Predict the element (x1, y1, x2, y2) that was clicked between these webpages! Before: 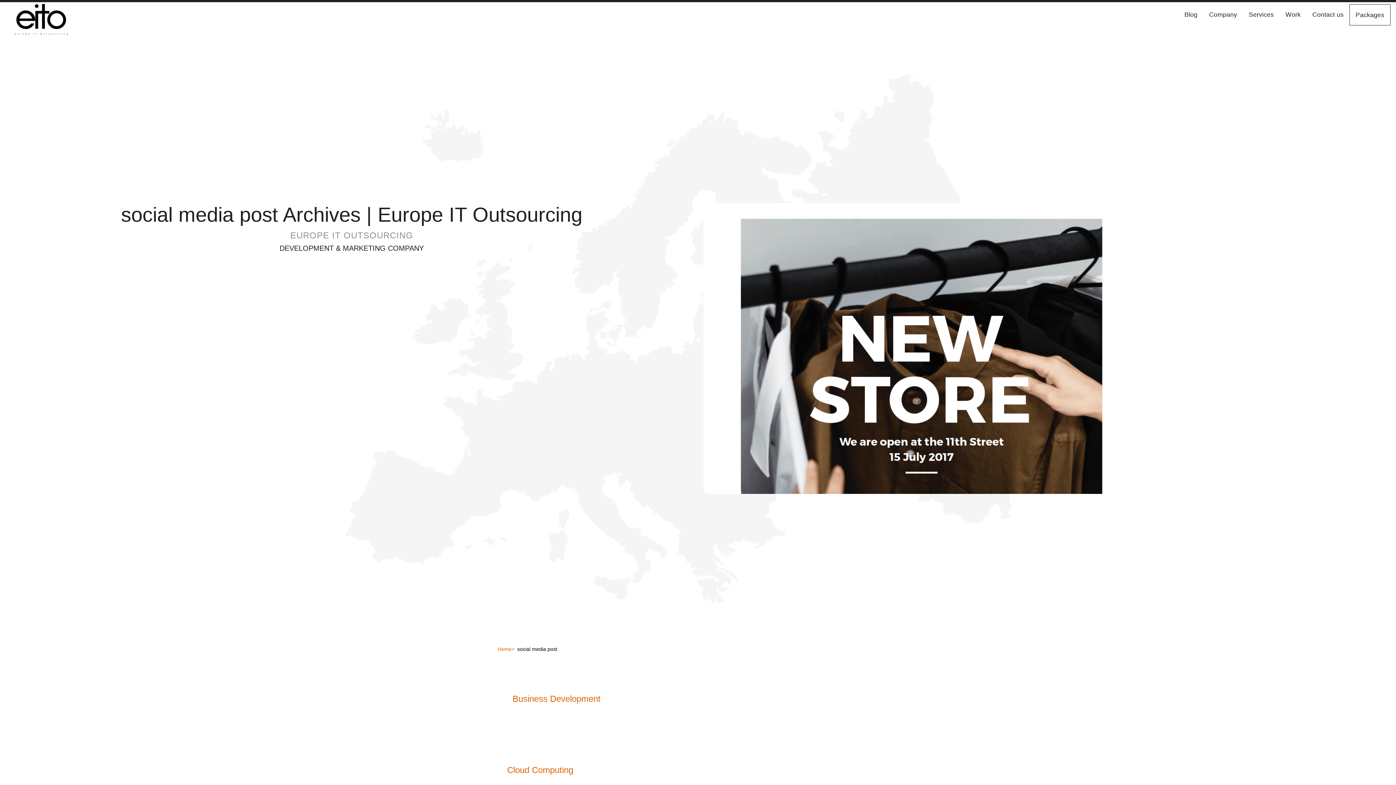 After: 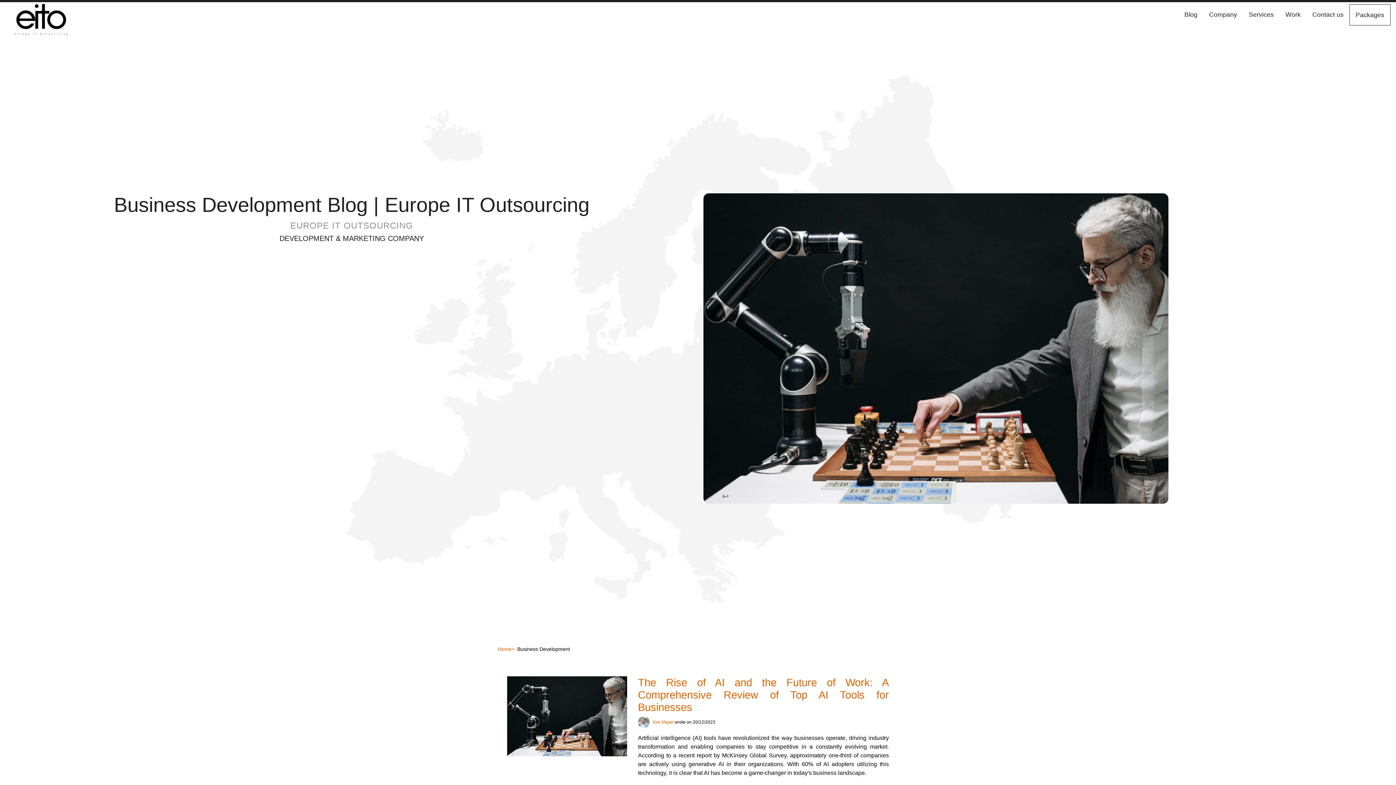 Action: label: Business Development bbox: (512, 694, 600, 704)